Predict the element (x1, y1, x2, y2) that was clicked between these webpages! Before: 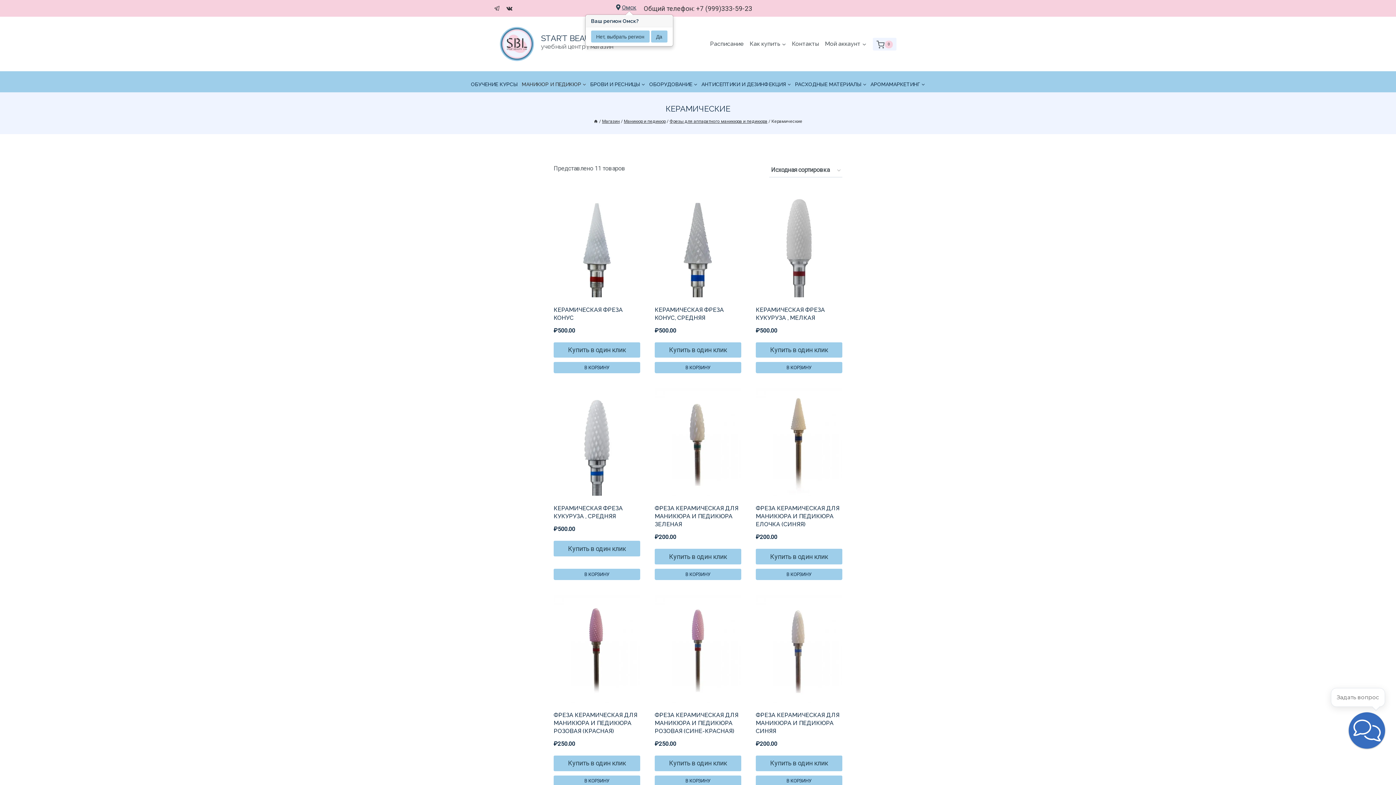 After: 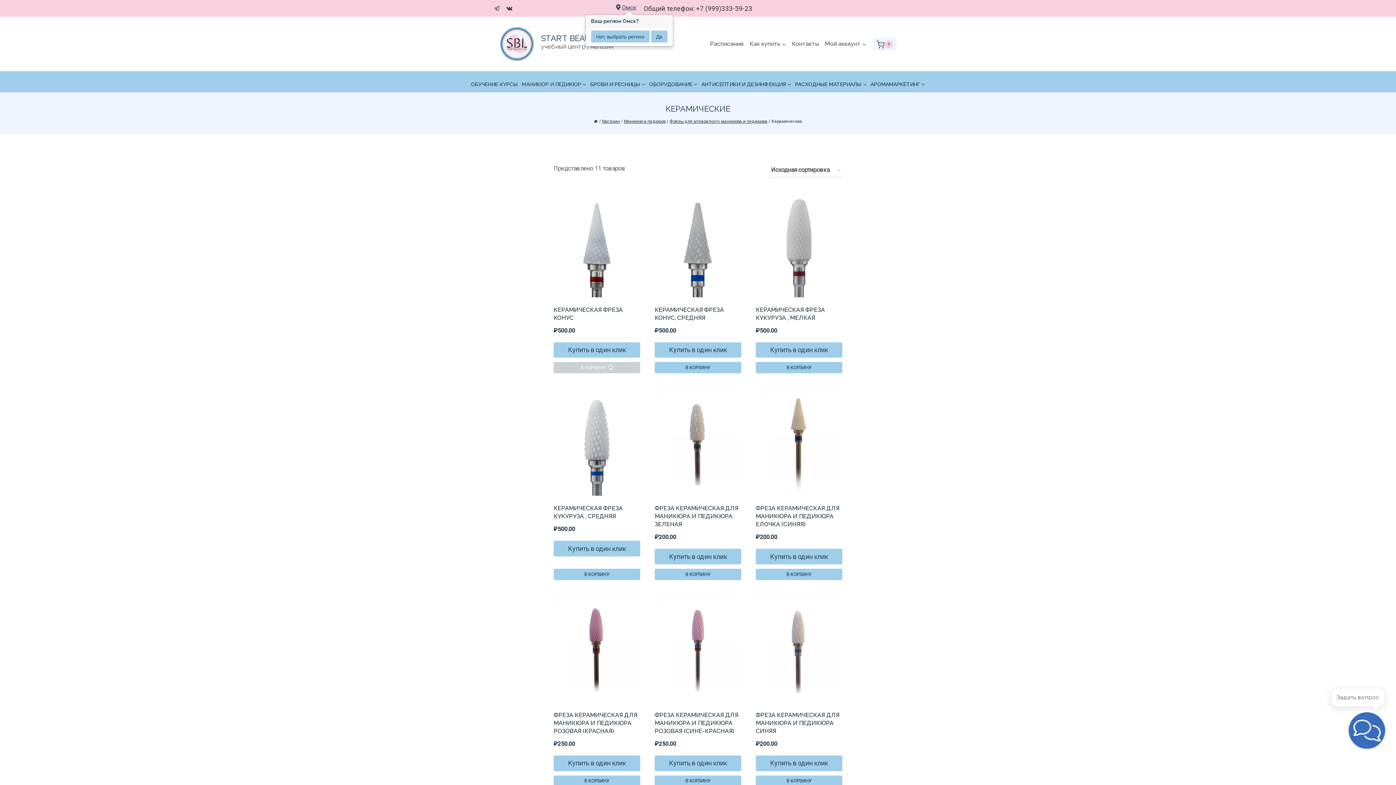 Action: bbox: (553, 362, 640, 373) label: Добавить «Керамическая фреза Конус» в корзину